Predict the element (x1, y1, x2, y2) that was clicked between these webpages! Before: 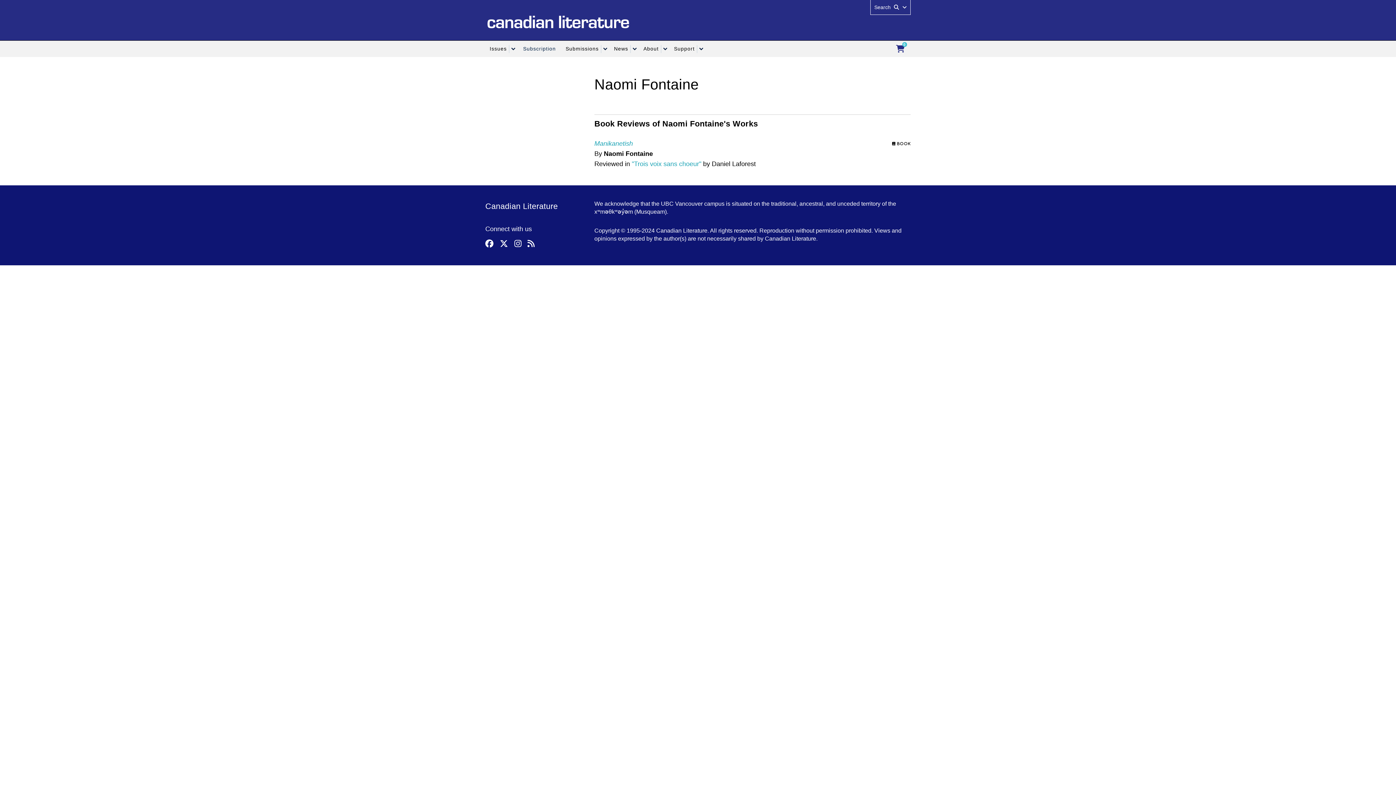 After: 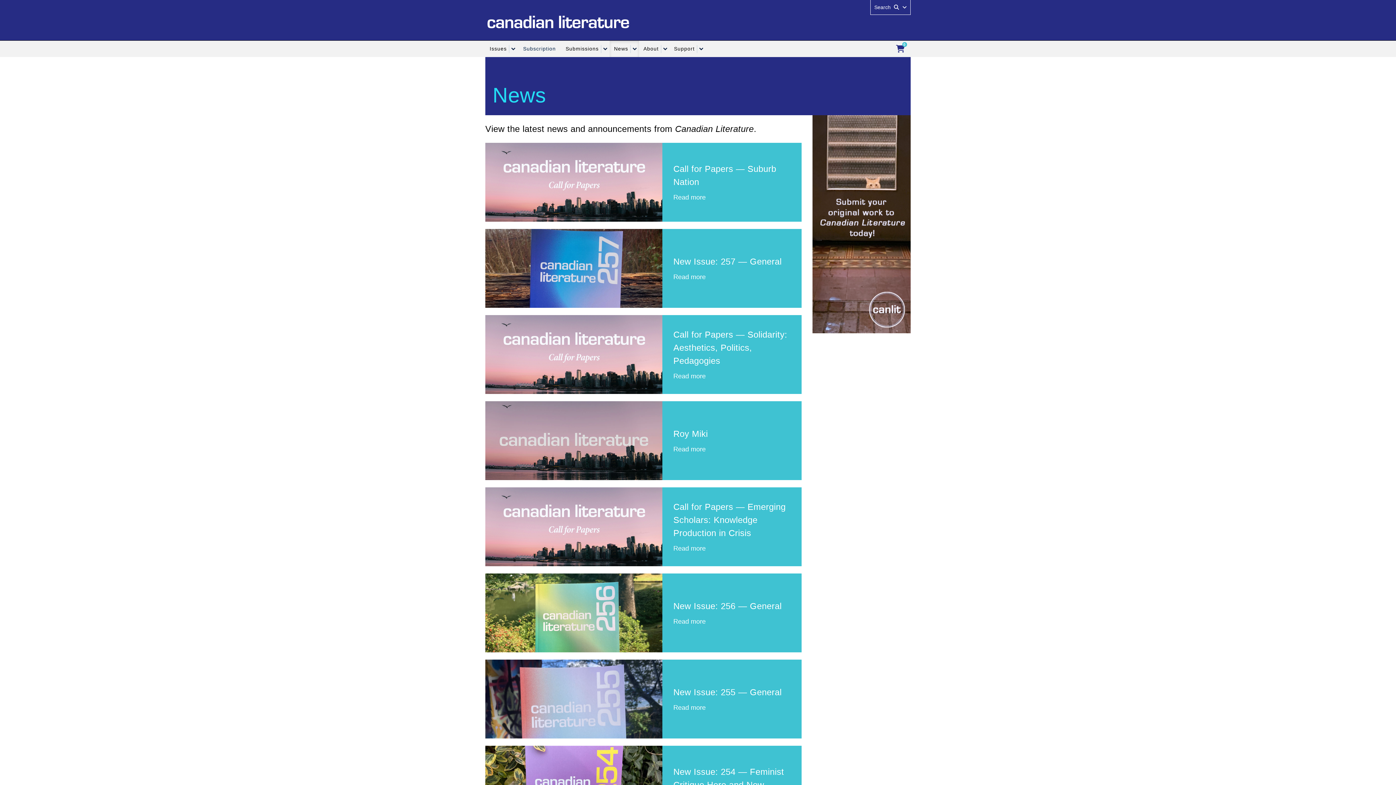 Action: bbox: (609, 40, 630, 57) label: News